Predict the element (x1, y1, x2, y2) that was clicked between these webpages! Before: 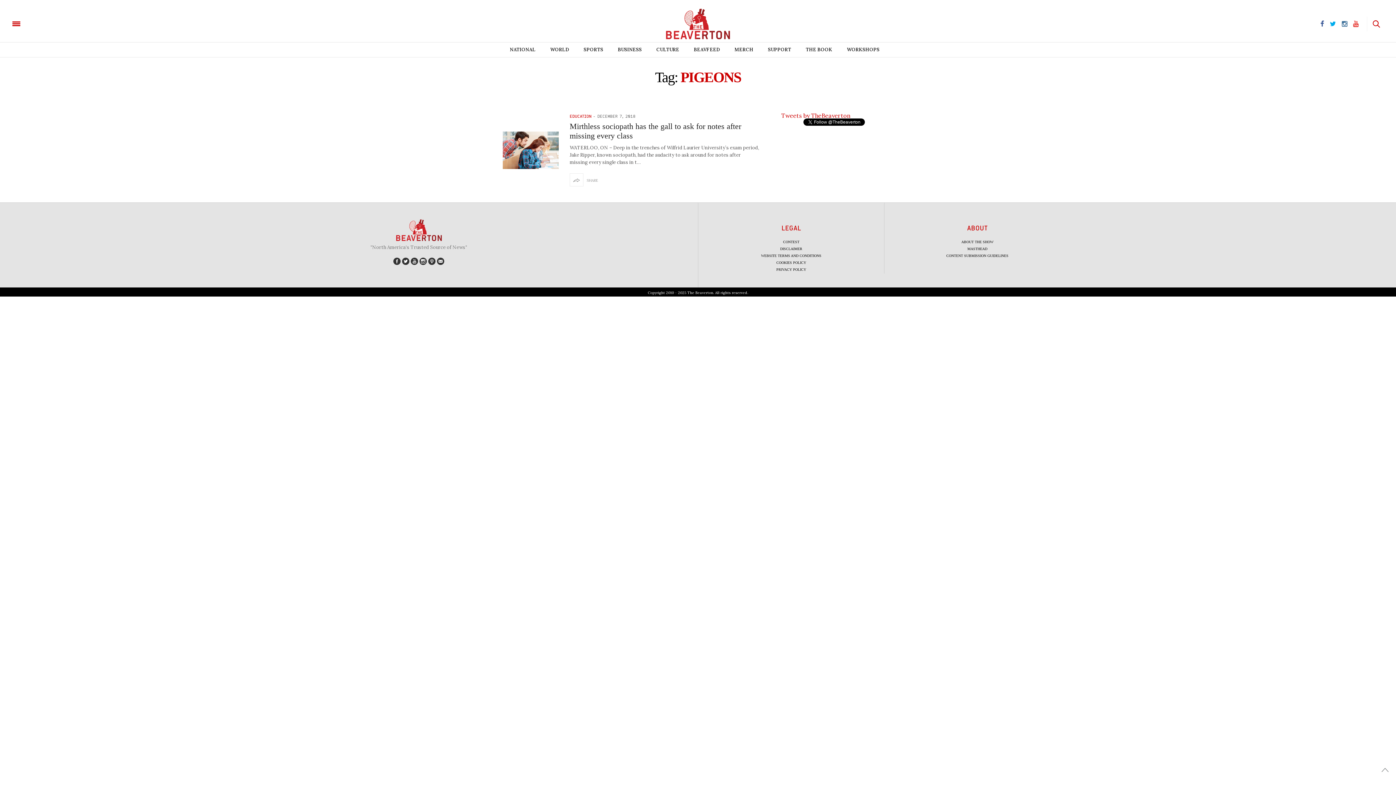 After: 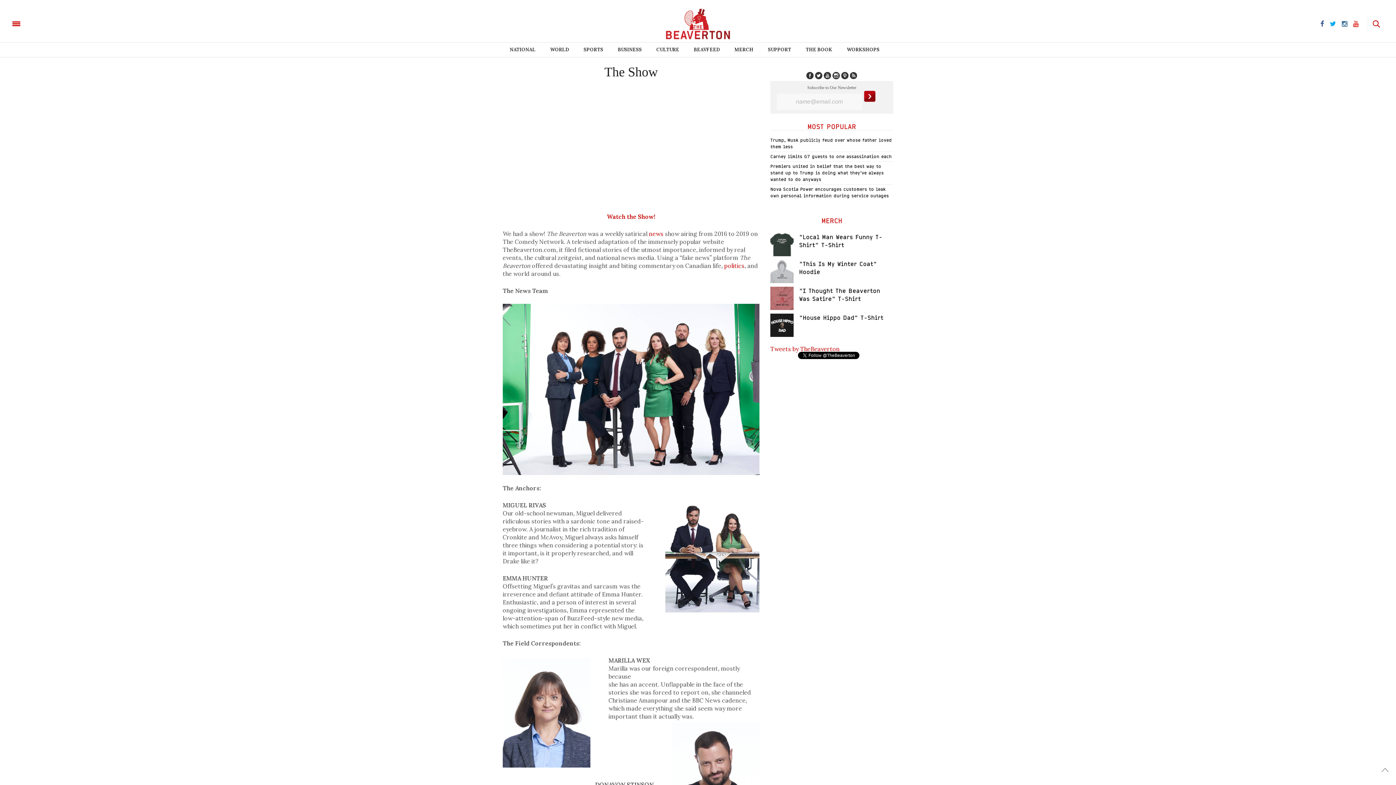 Action: label: ABOUT THE SHOW bbox: (961, 240, 993, 244)